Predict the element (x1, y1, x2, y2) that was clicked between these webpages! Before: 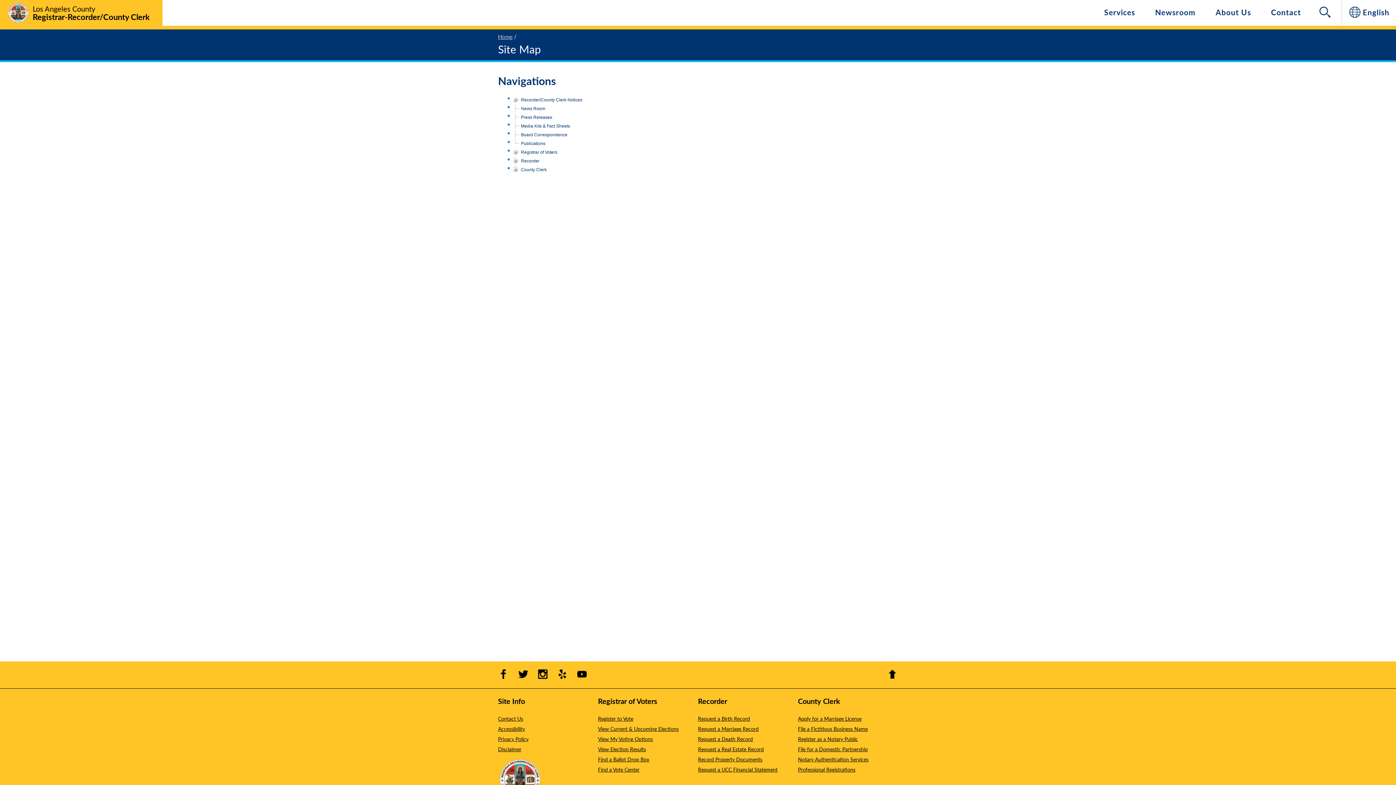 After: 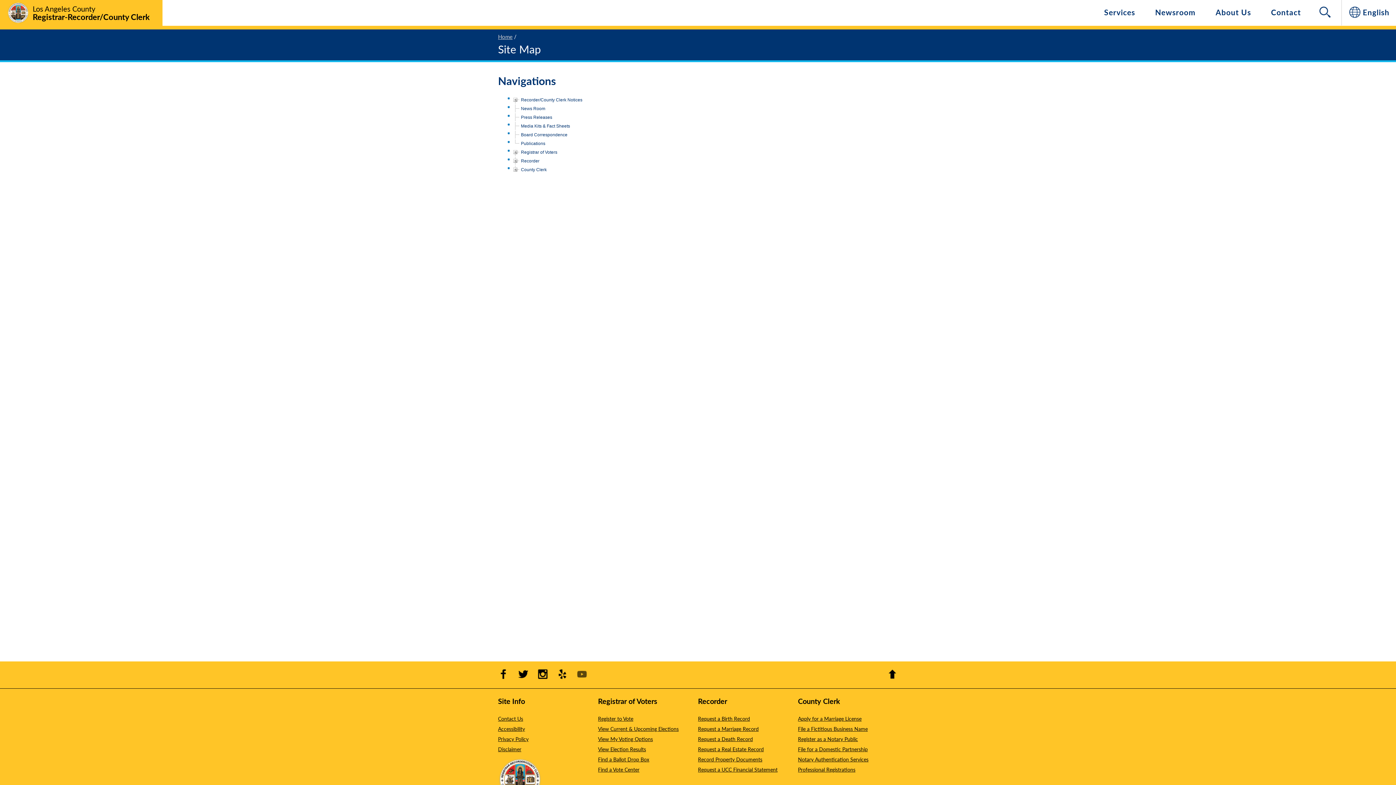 Action: bbox: (576, 681, 594, 688)